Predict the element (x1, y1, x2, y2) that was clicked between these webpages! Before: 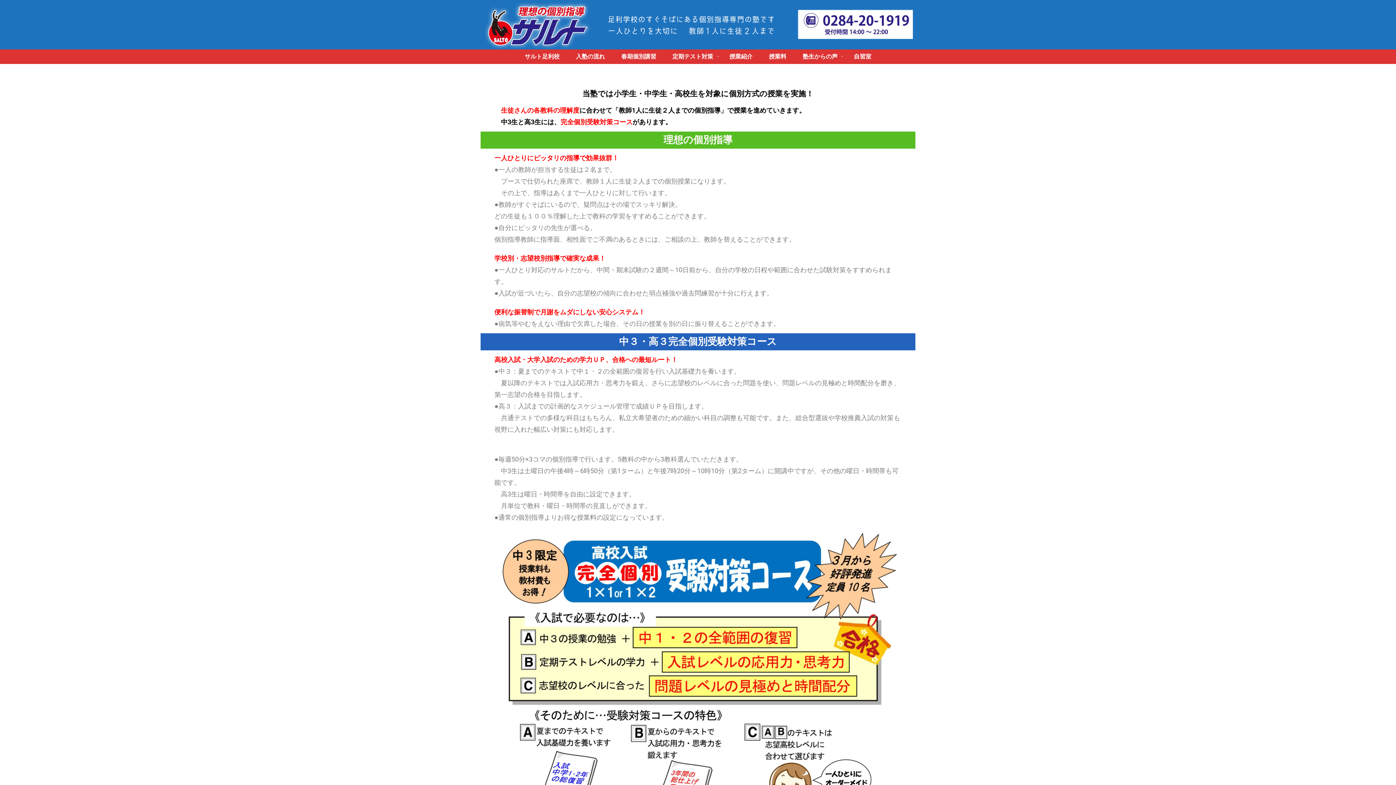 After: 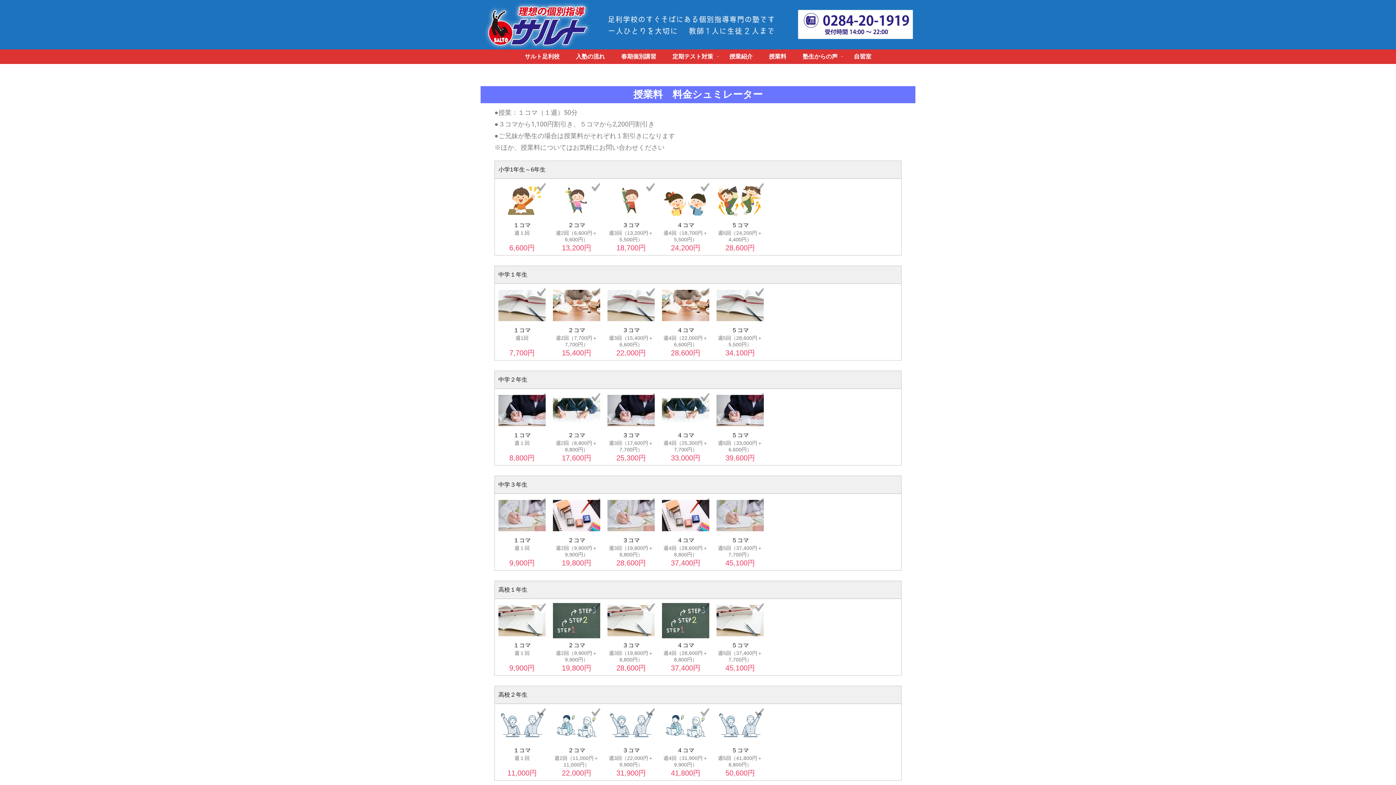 Action: bbox: (761, 49, 794, 63) label: 授業料